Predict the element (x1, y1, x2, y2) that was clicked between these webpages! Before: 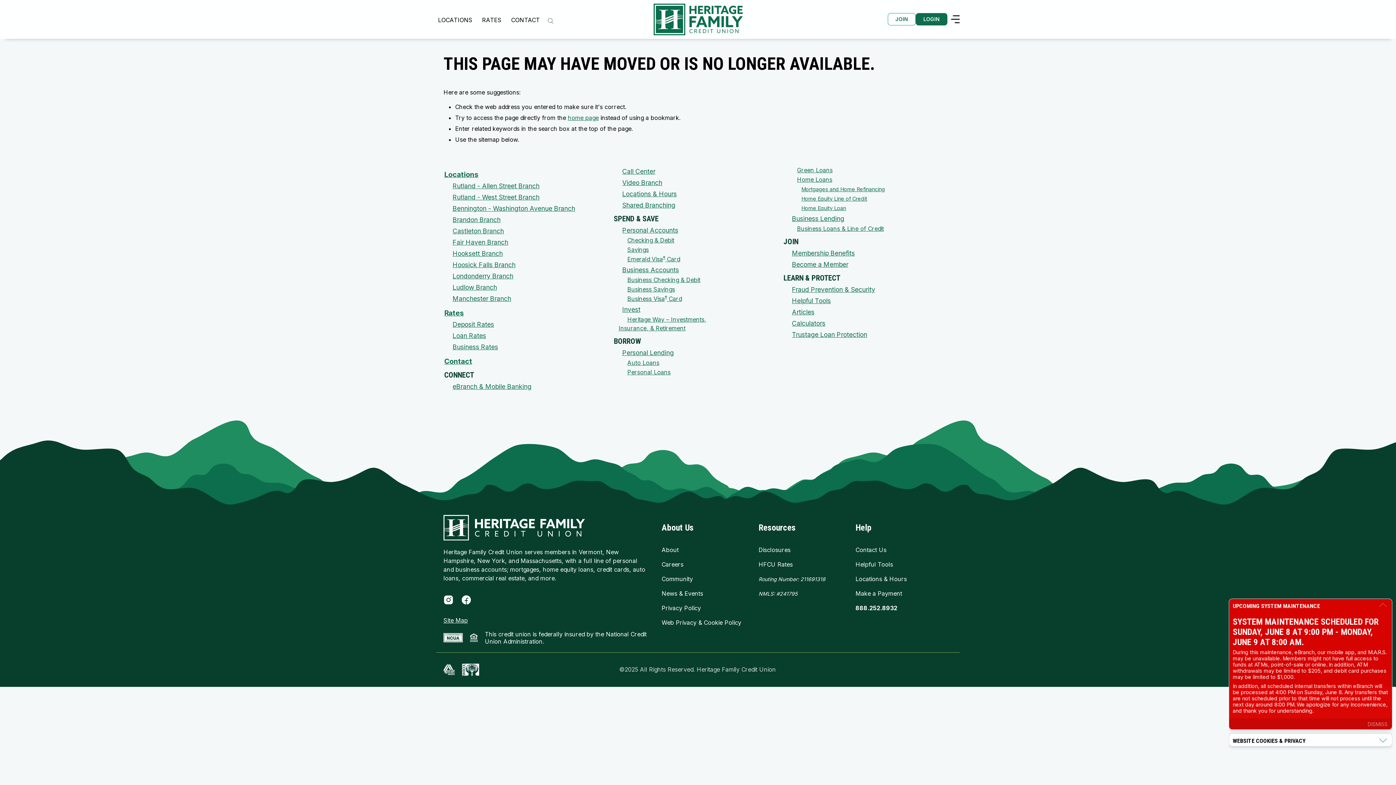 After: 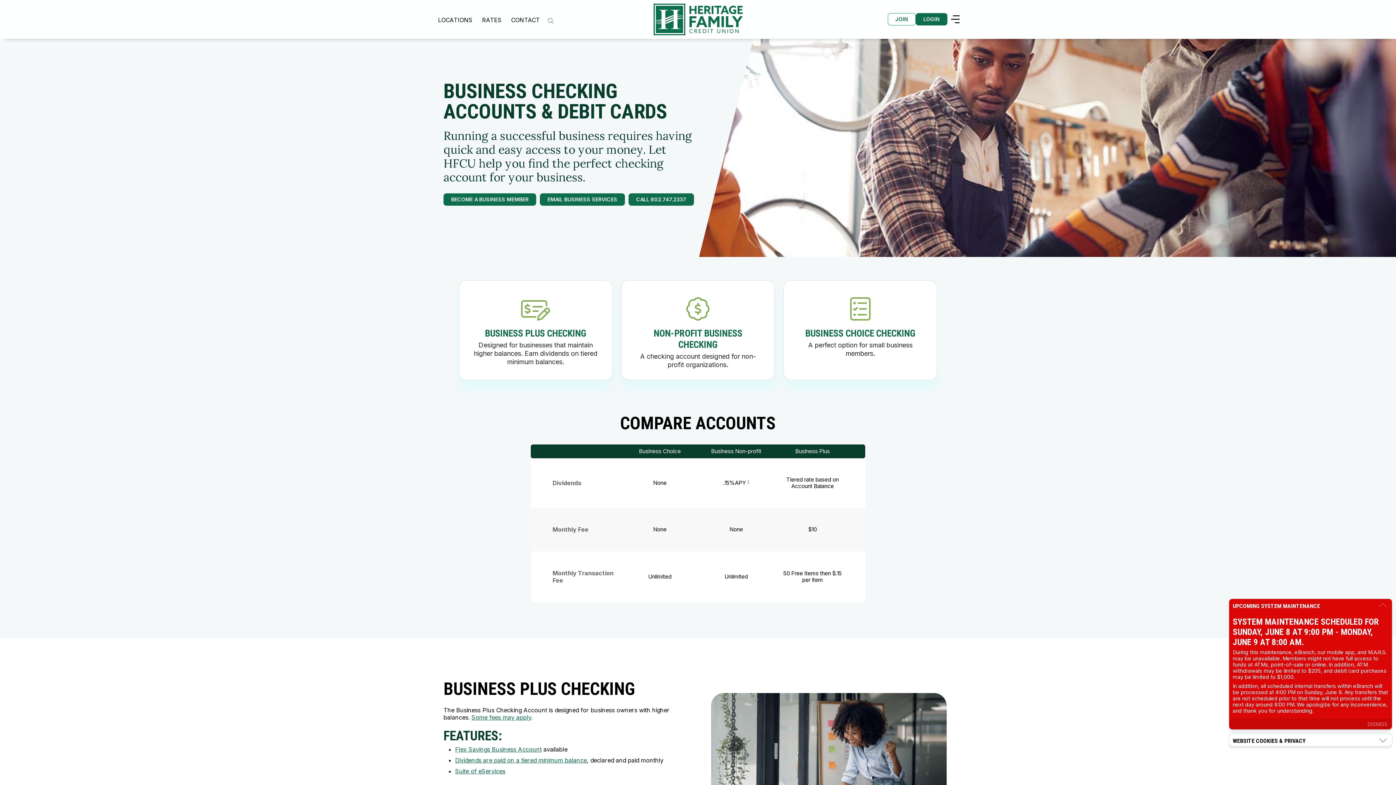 Action: label: Business Checking & Debit bbox: (623, 276, 700, 283)